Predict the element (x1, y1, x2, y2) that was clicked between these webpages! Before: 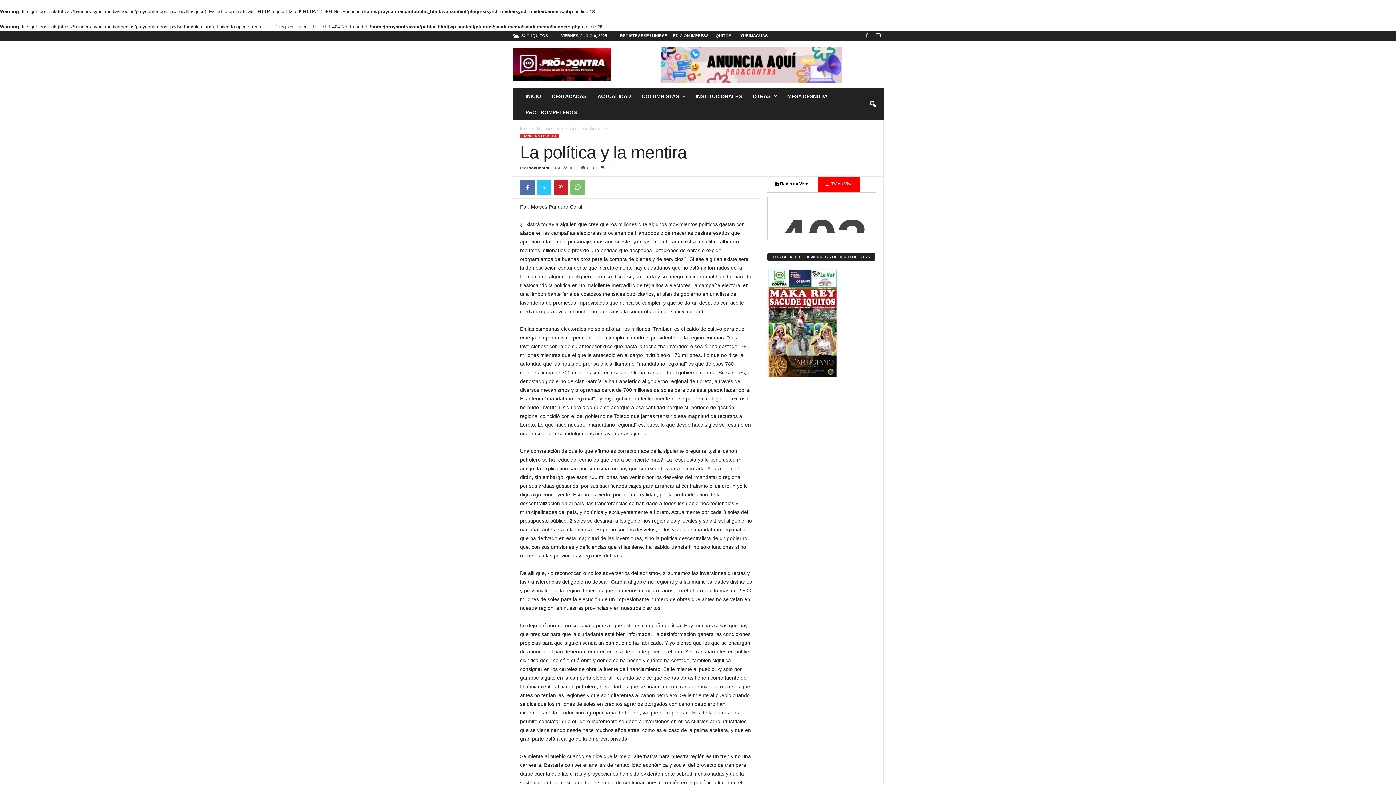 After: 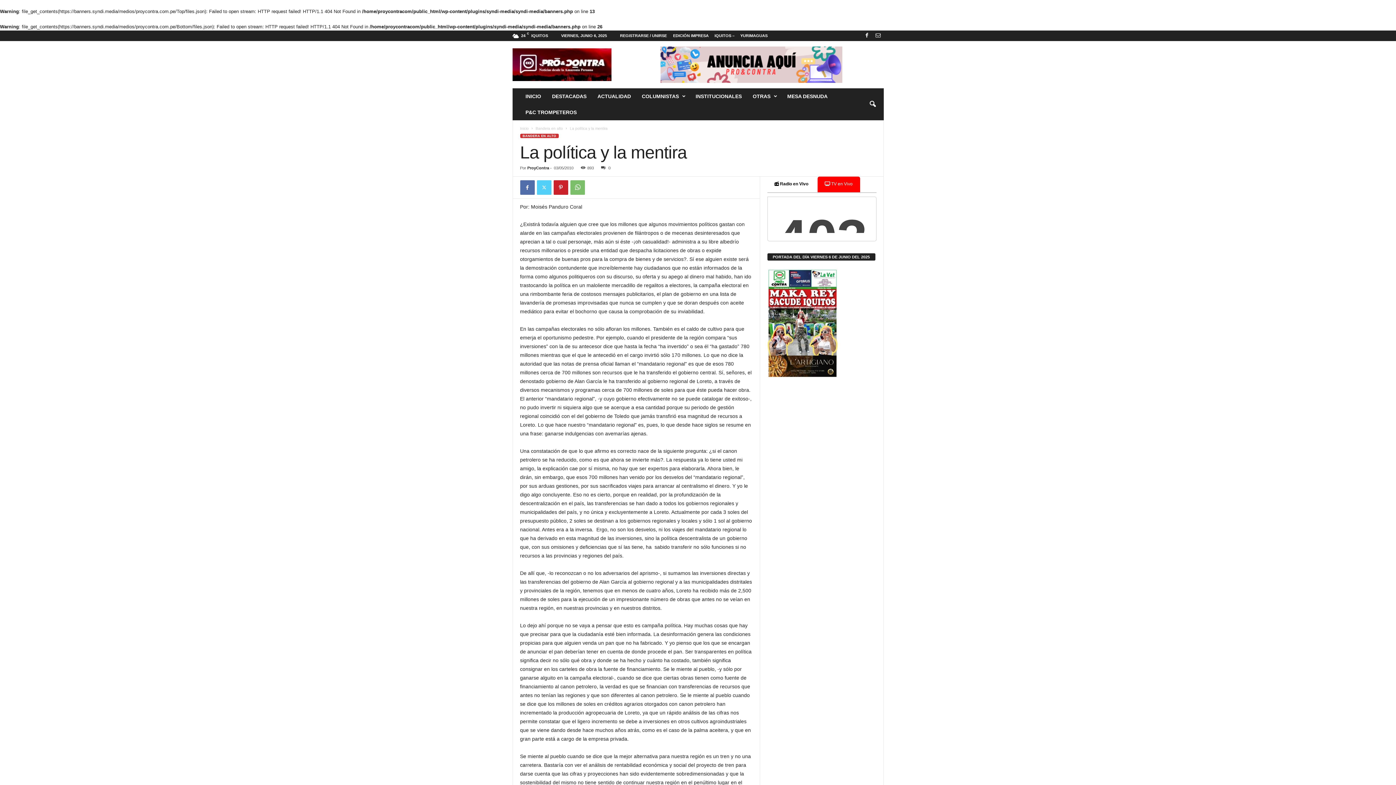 Action: bbox: (536, 180, 551, 194)